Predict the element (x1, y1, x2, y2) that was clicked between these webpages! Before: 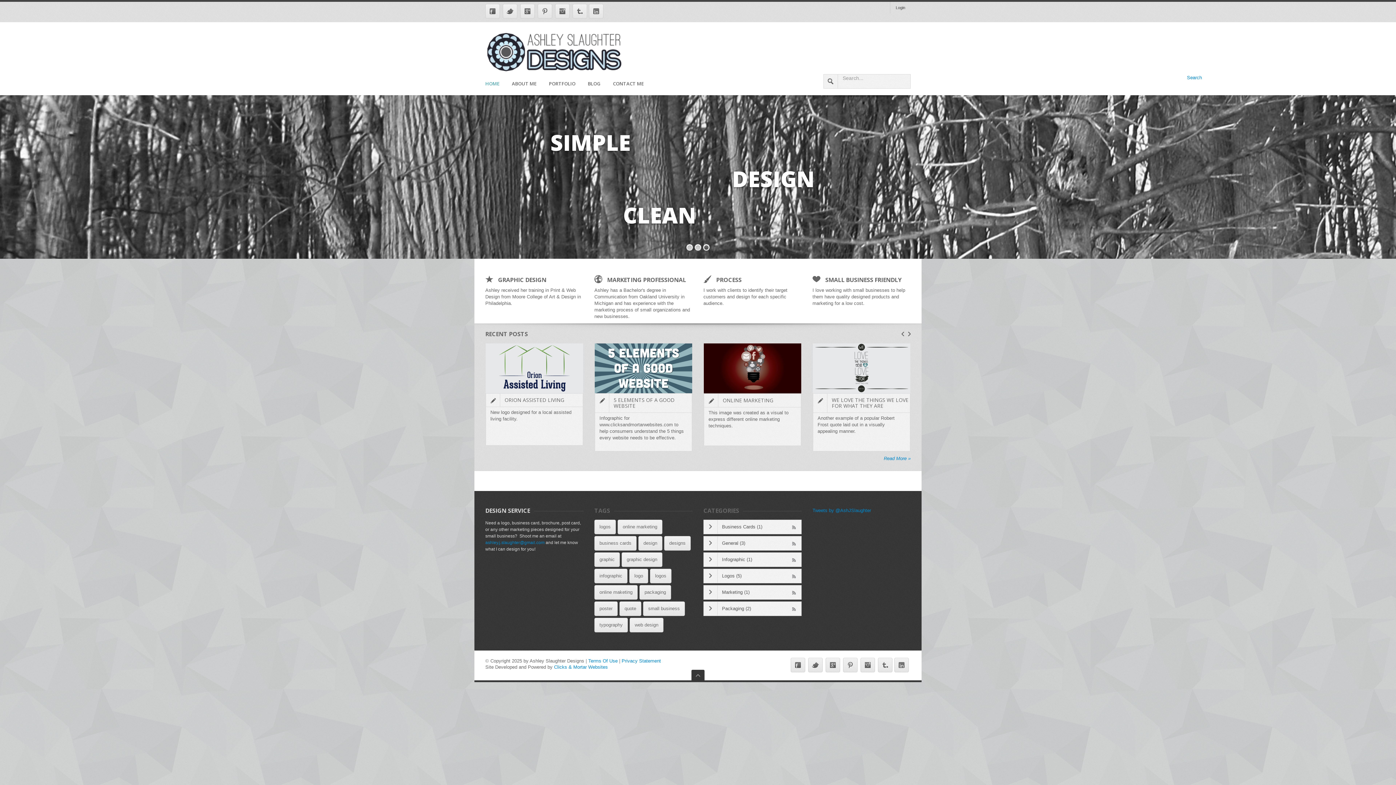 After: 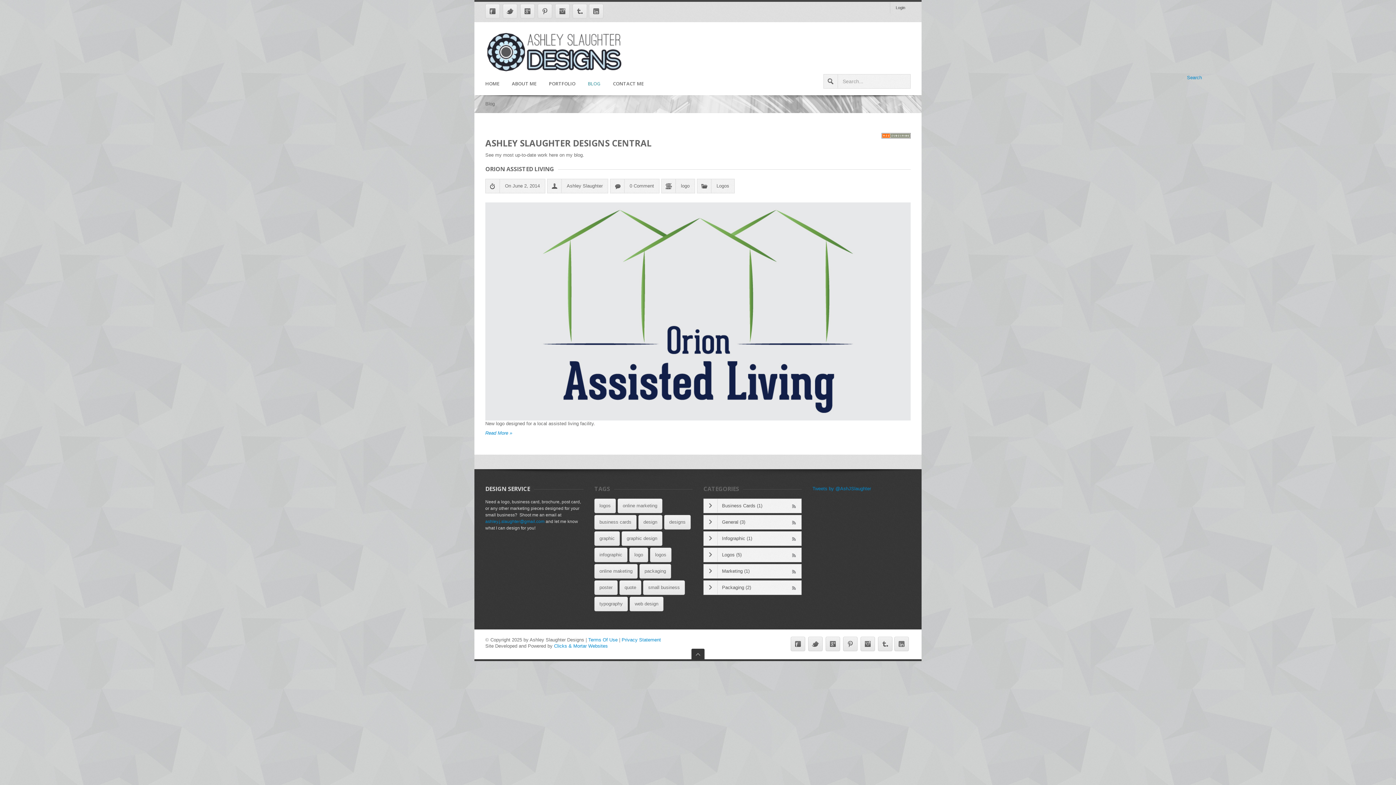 Action: bbox: (629, 569, 648, 583) label: logo